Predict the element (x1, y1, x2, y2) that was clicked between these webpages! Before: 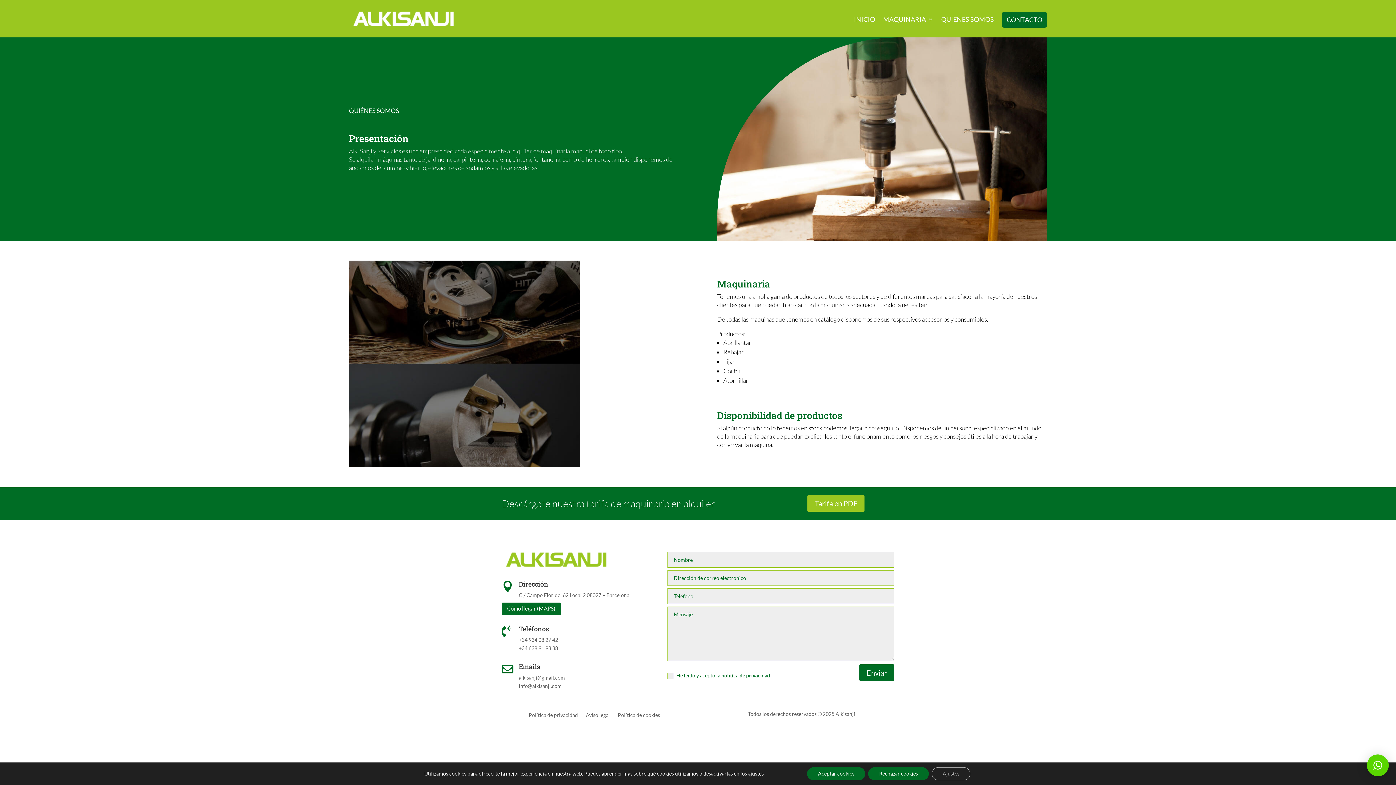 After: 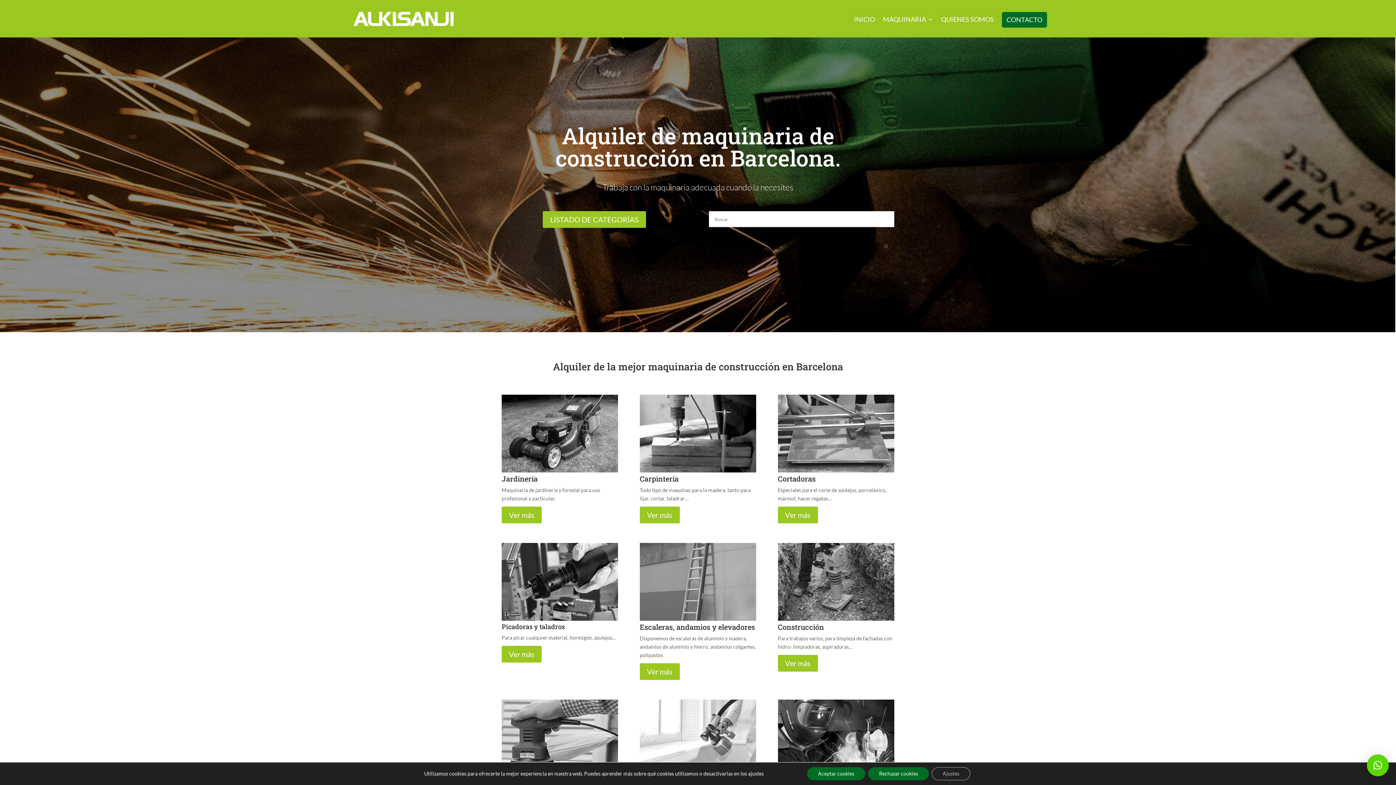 Action: bbox: (854, 16, 875, 27) label: INICIO